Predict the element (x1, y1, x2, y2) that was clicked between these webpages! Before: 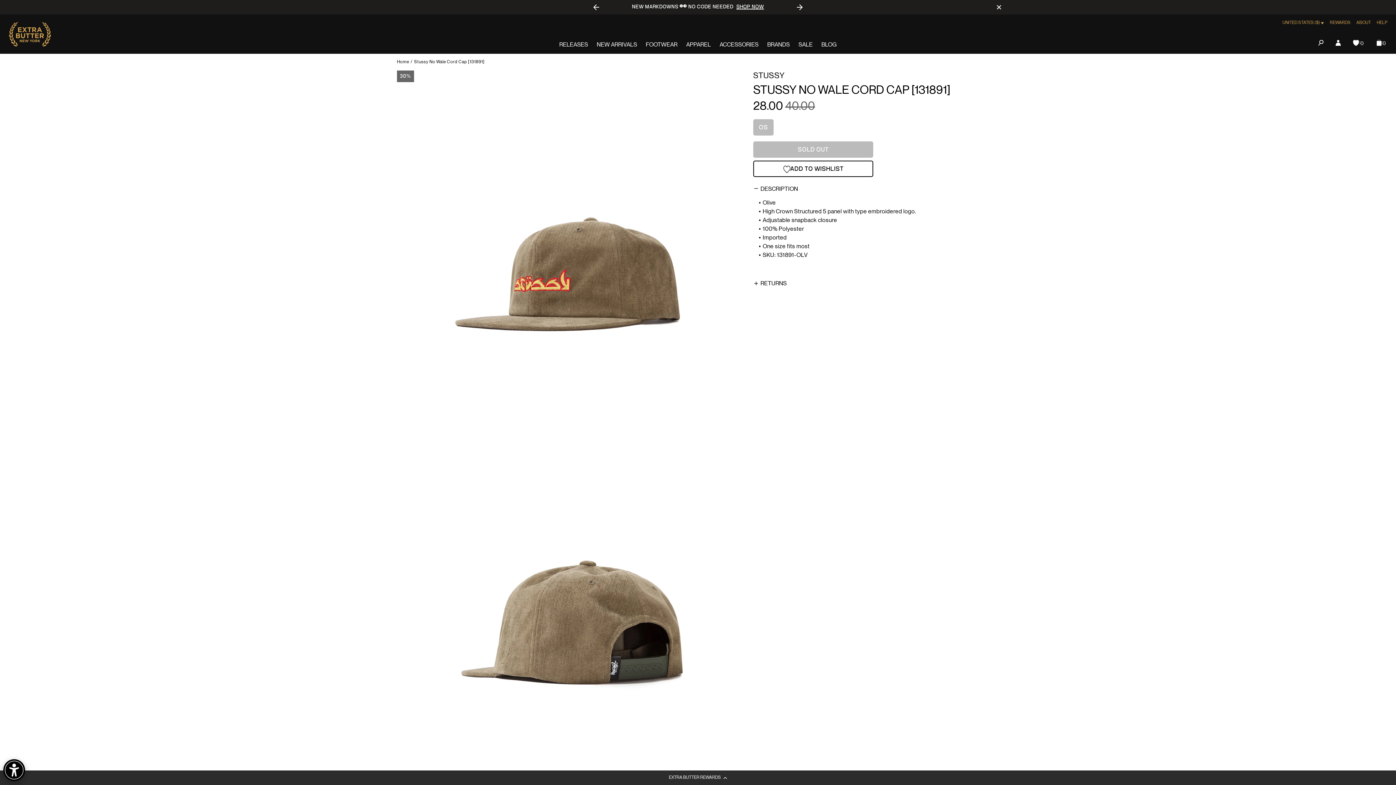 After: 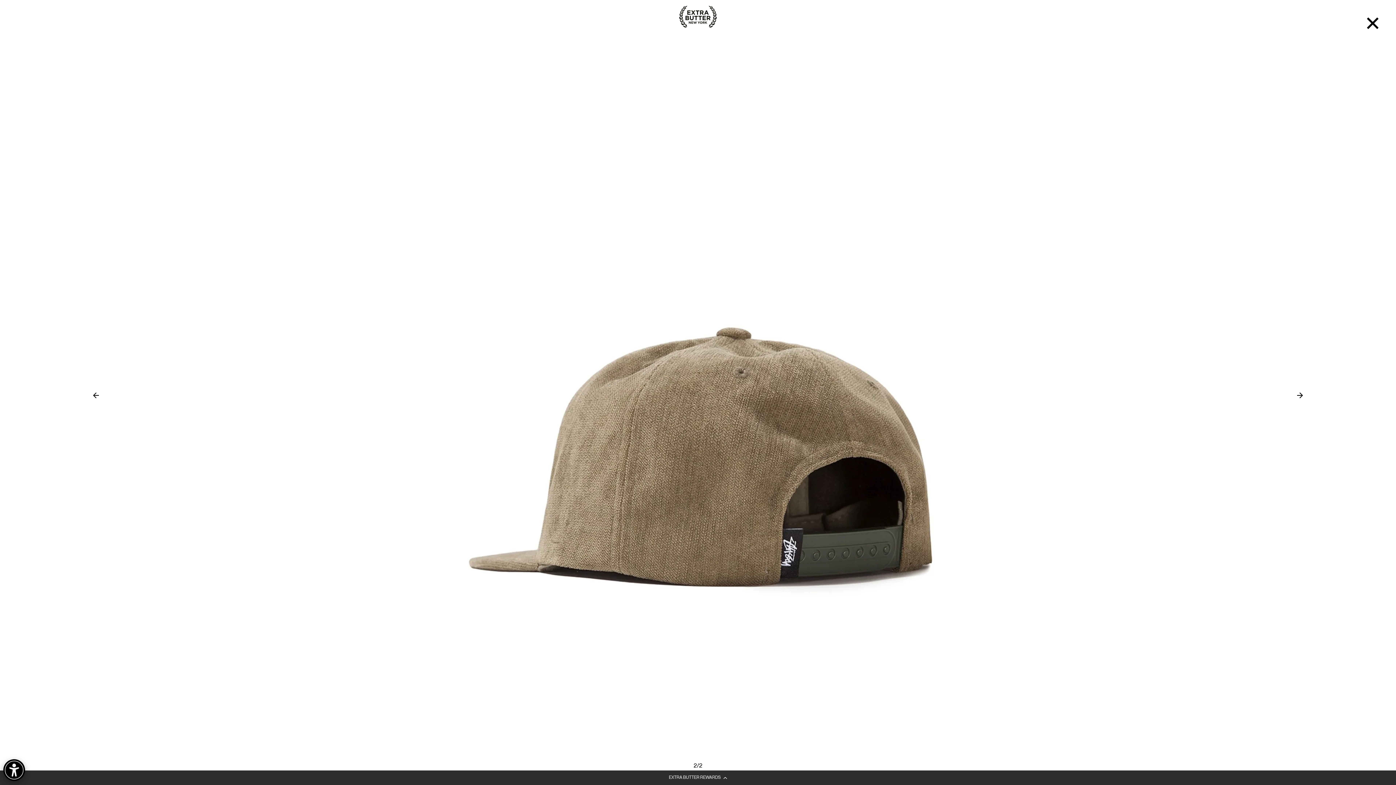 Action: bbox: (397, 418, 744, 765)